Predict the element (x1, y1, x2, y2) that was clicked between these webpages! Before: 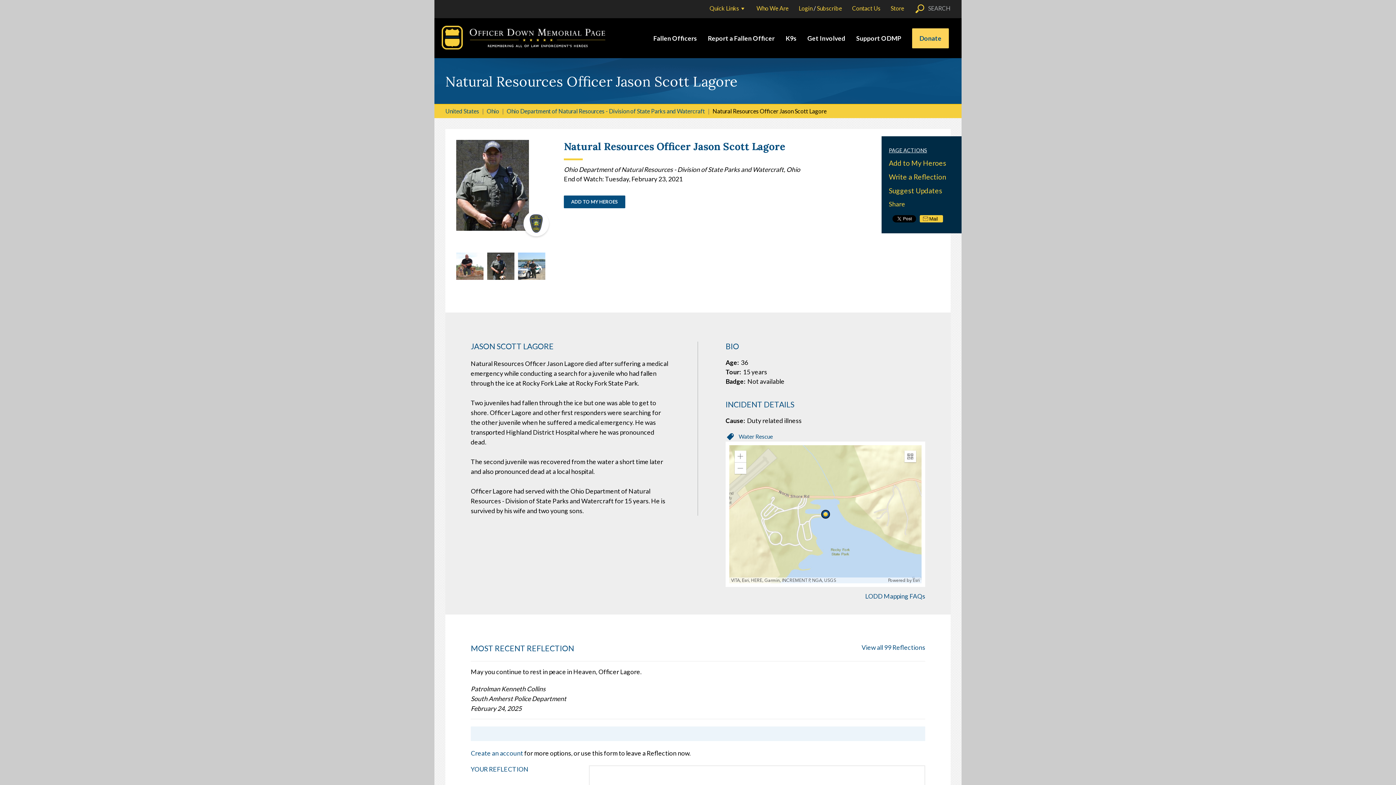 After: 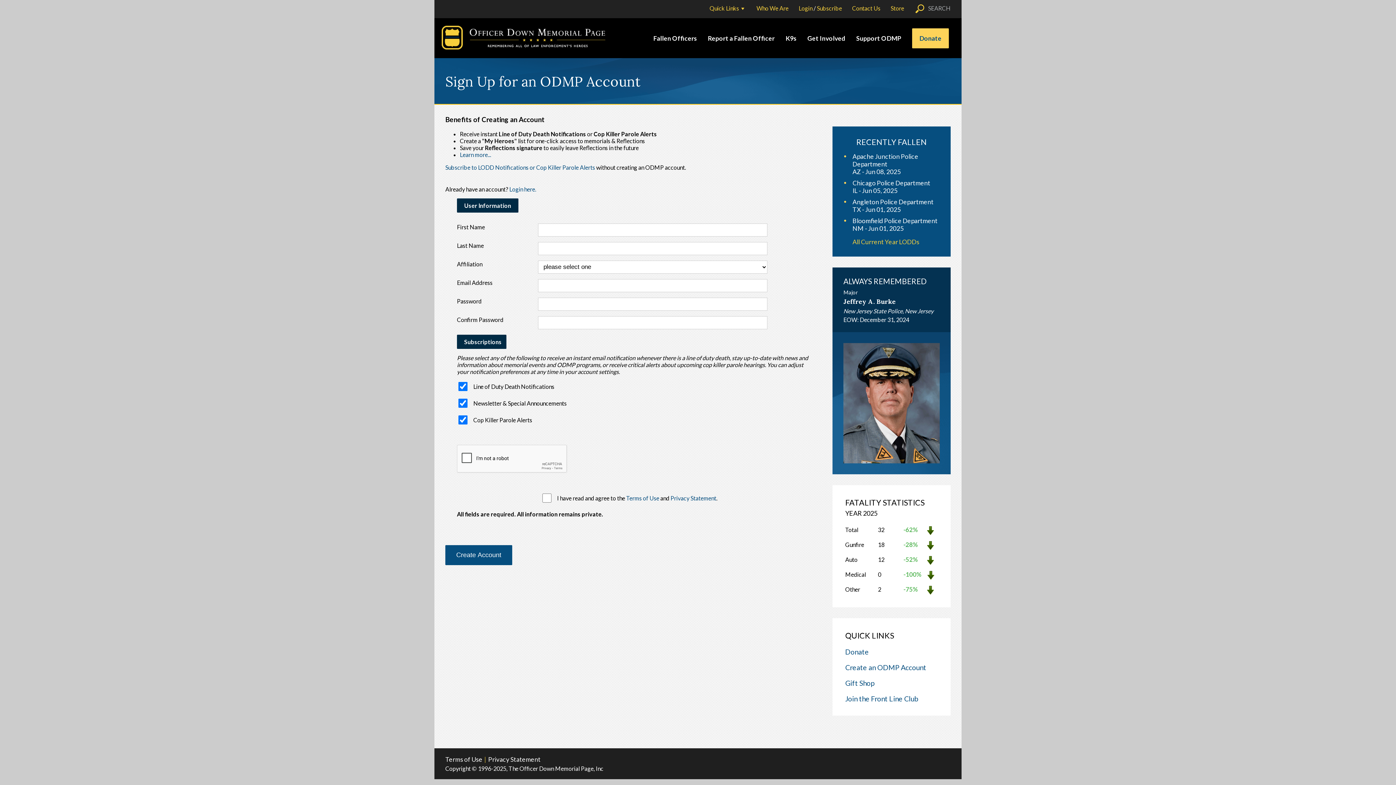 Action: label: Subscribe bbox: (817, 4, 842, 11)